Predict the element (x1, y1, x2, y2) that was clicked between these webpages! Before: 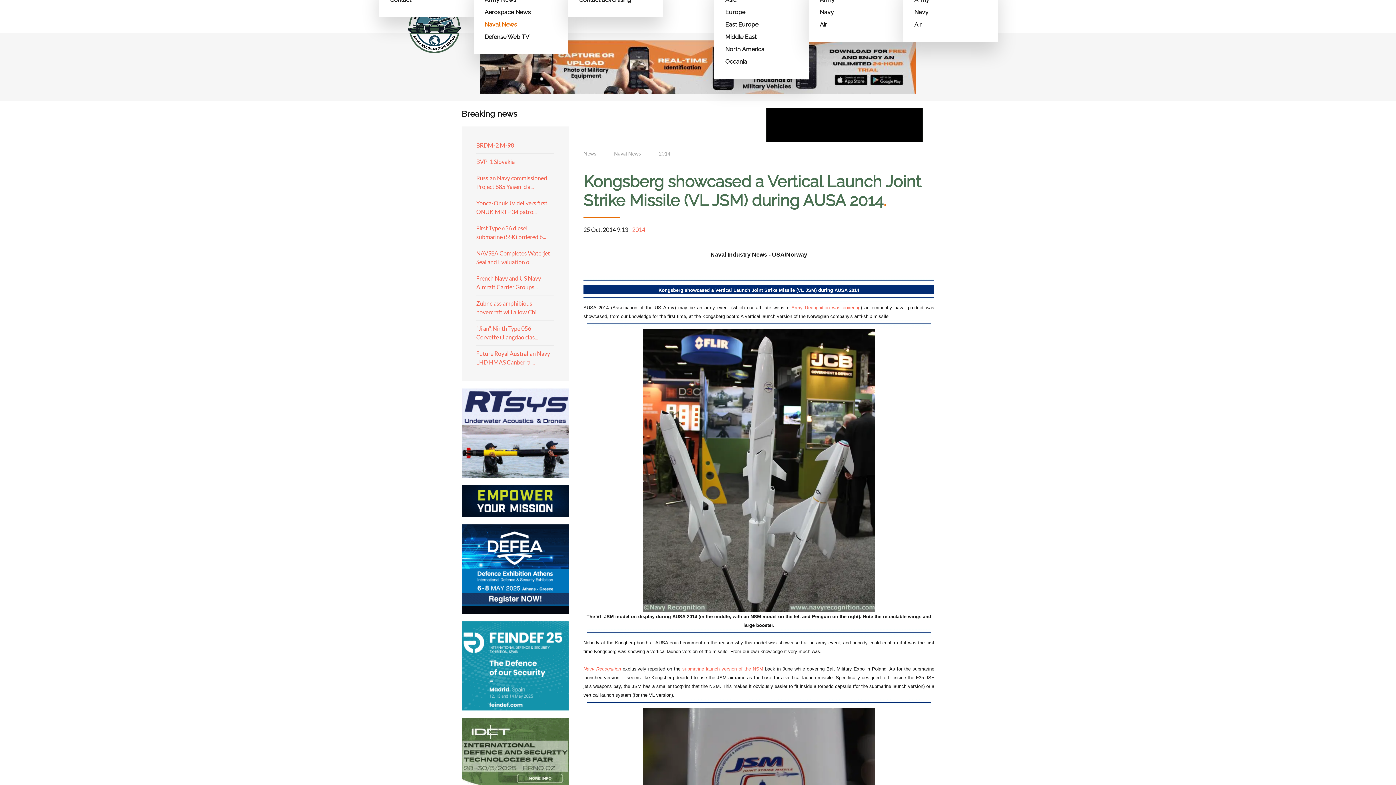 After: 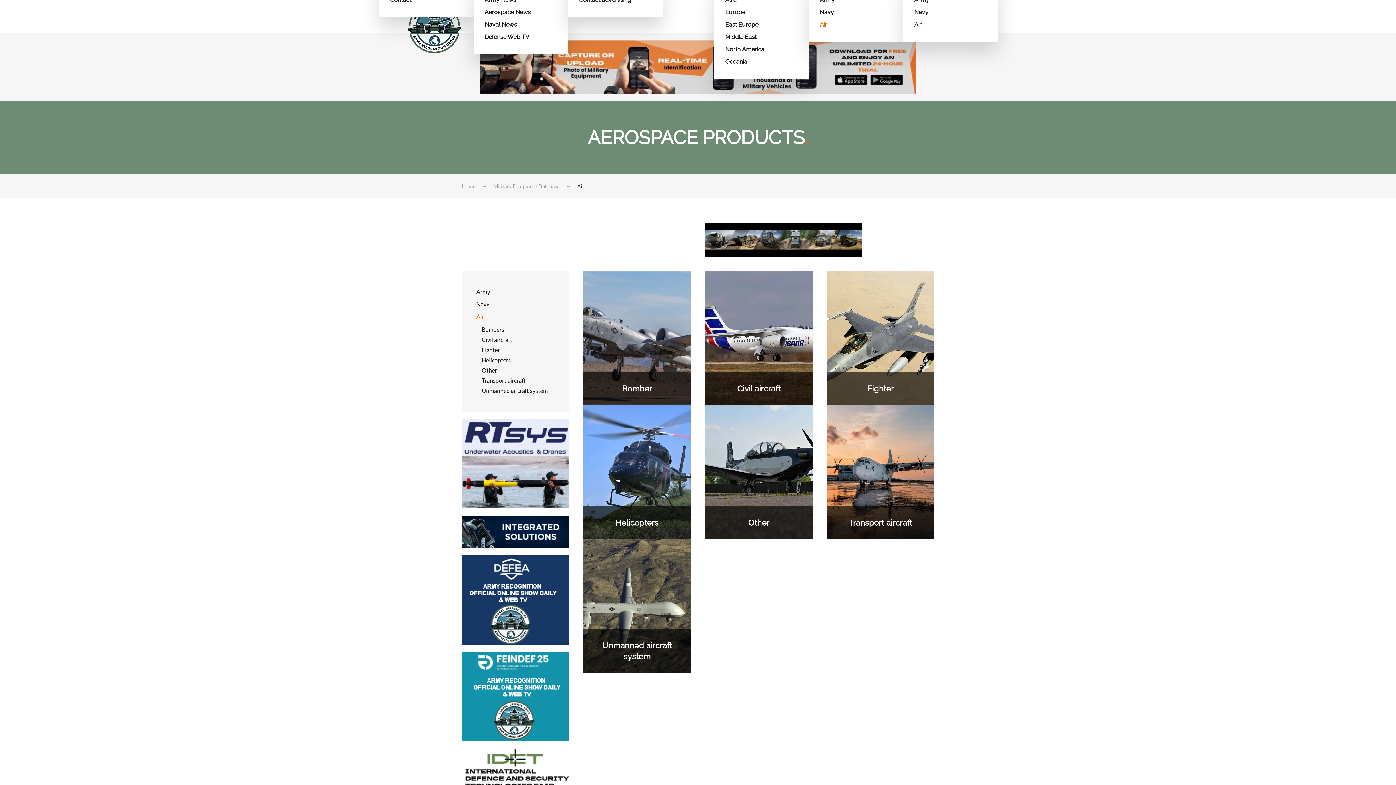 Action: label: Air bbox: (820, 18, 892, 30)